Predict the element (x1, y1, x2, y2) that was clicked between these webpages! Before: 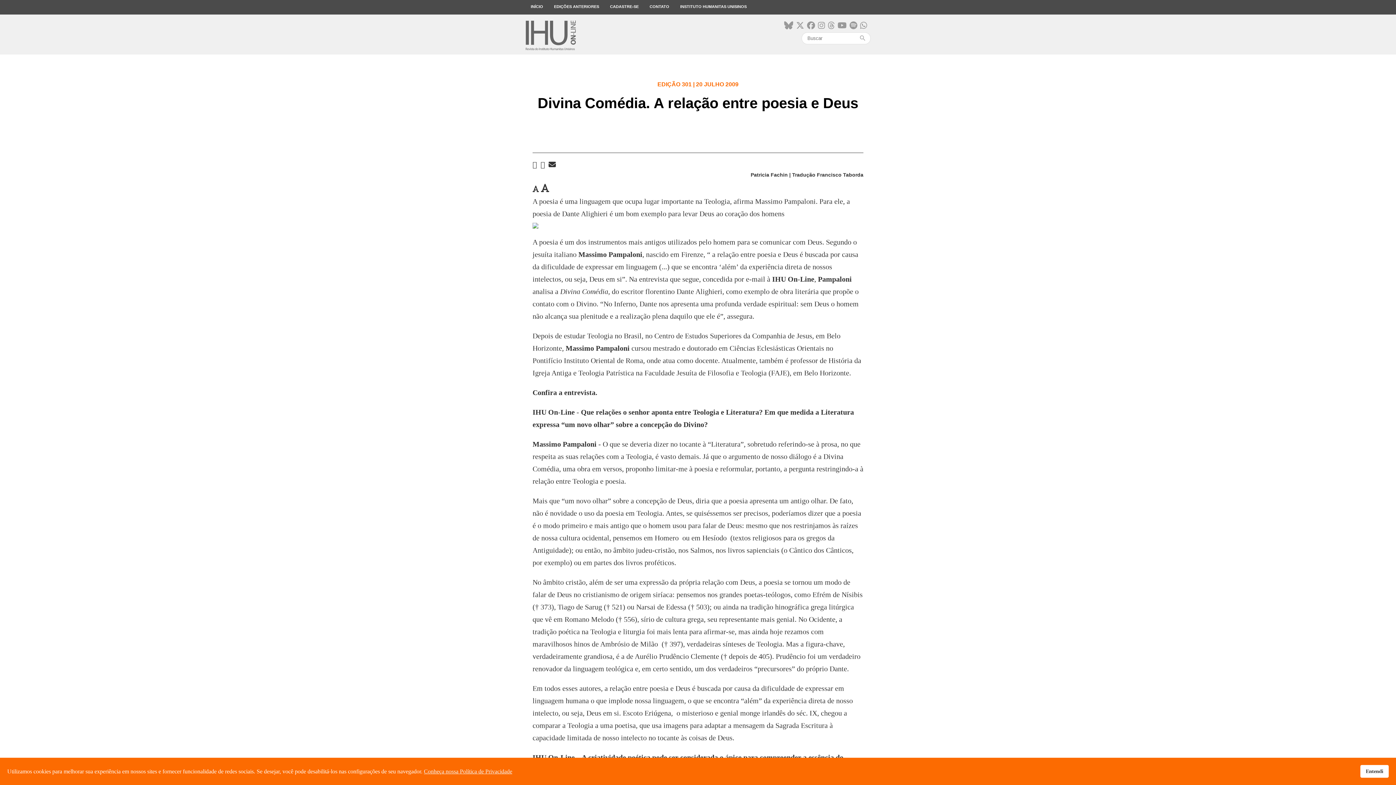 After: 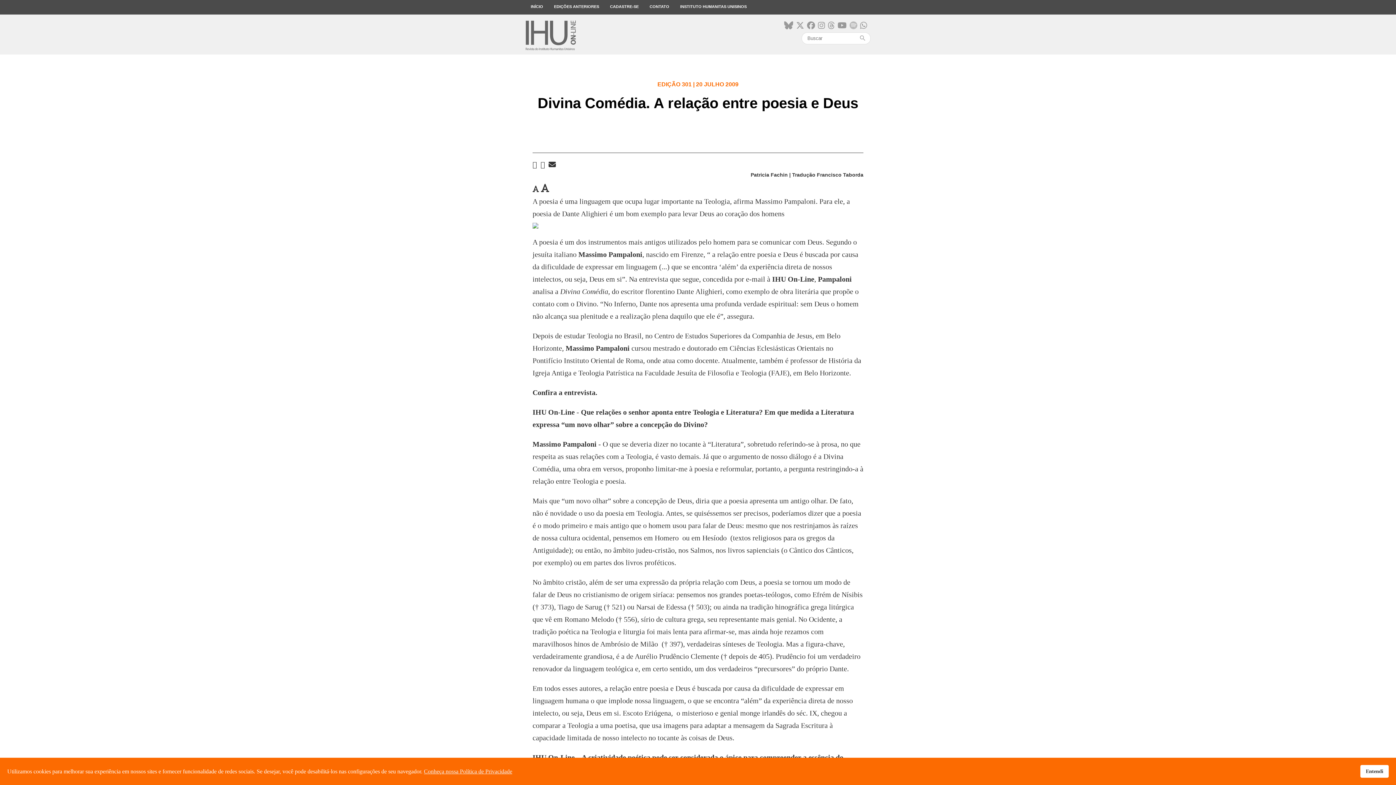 Action: bbox: (849, 21, 857, 30)